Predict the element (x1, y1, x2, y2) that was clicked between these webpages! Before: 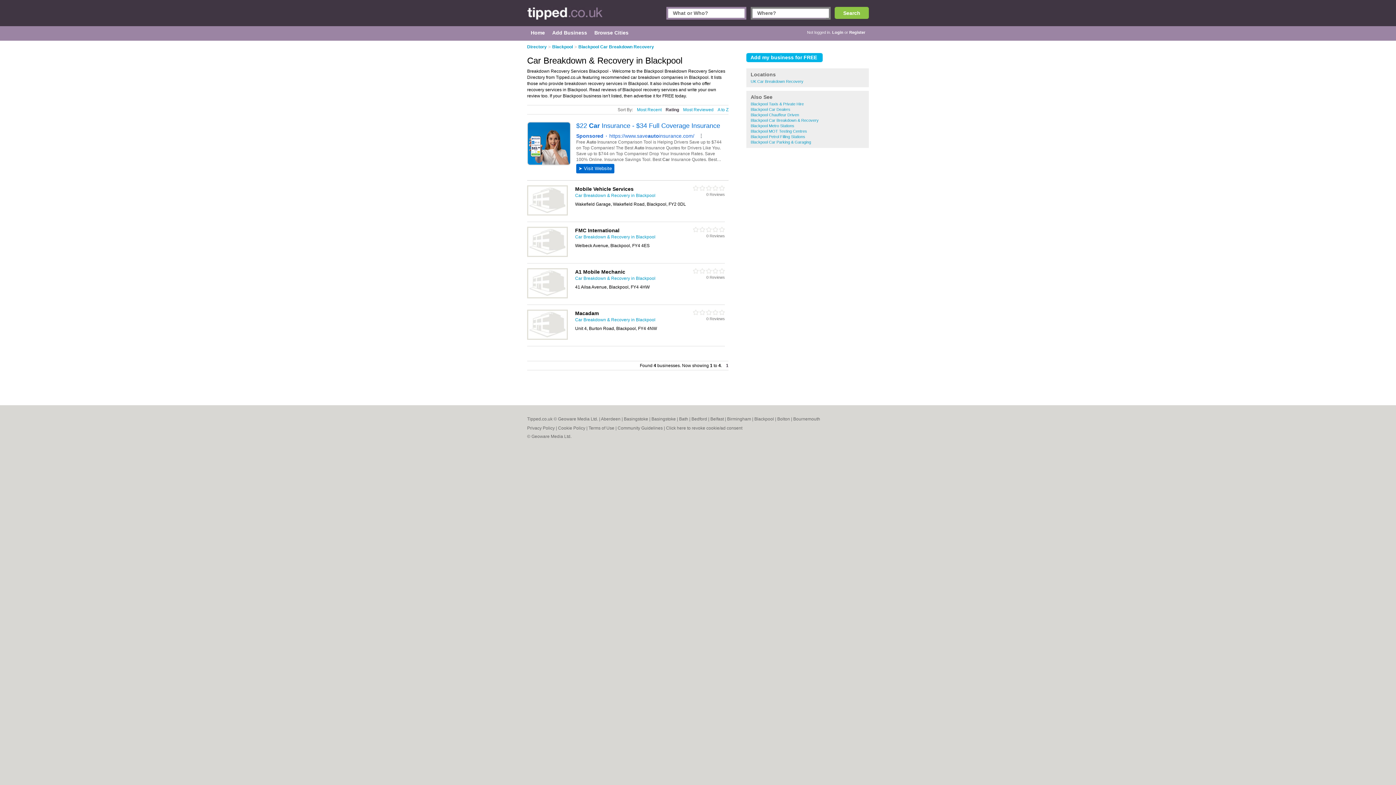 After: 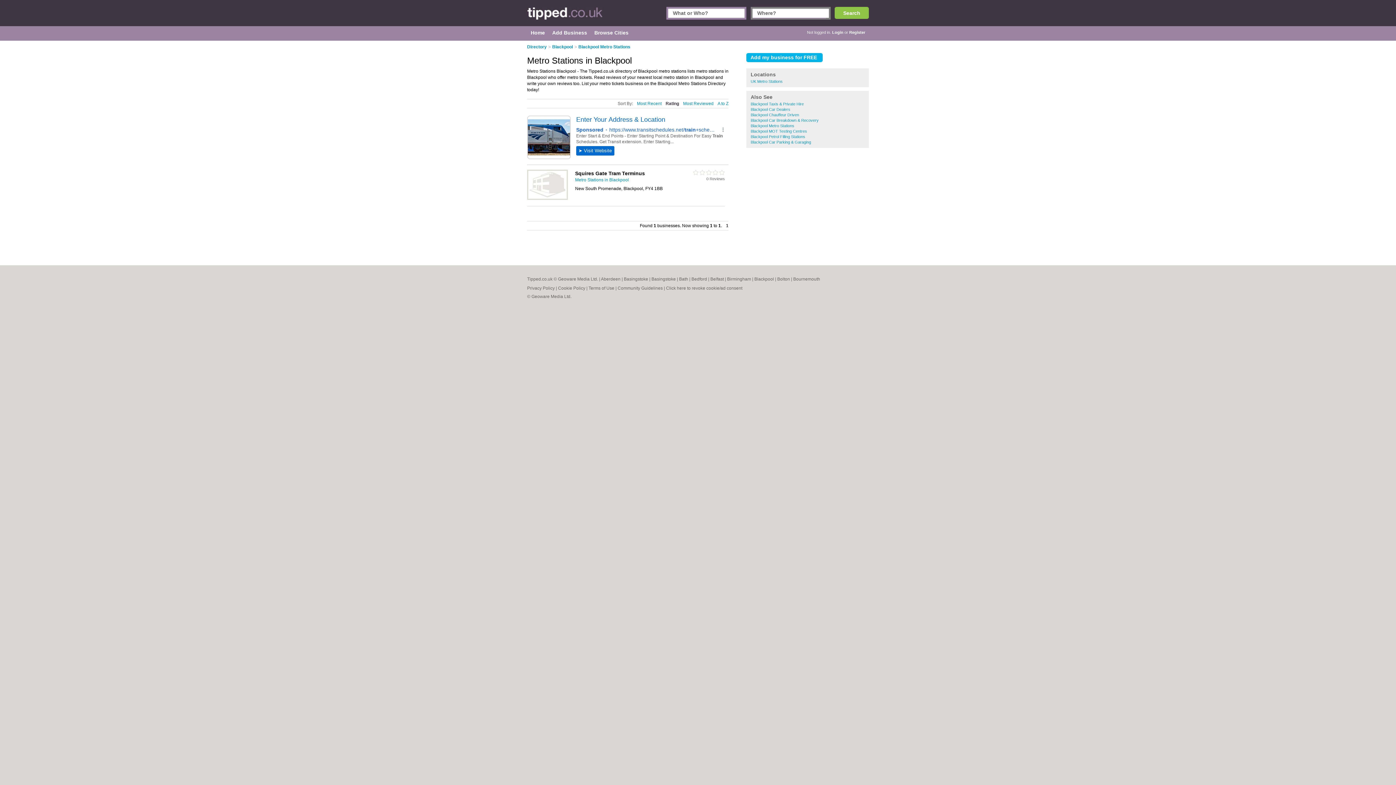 Action: label: Blackpool Metro Stations bbox: (750, 123, 794, 128)